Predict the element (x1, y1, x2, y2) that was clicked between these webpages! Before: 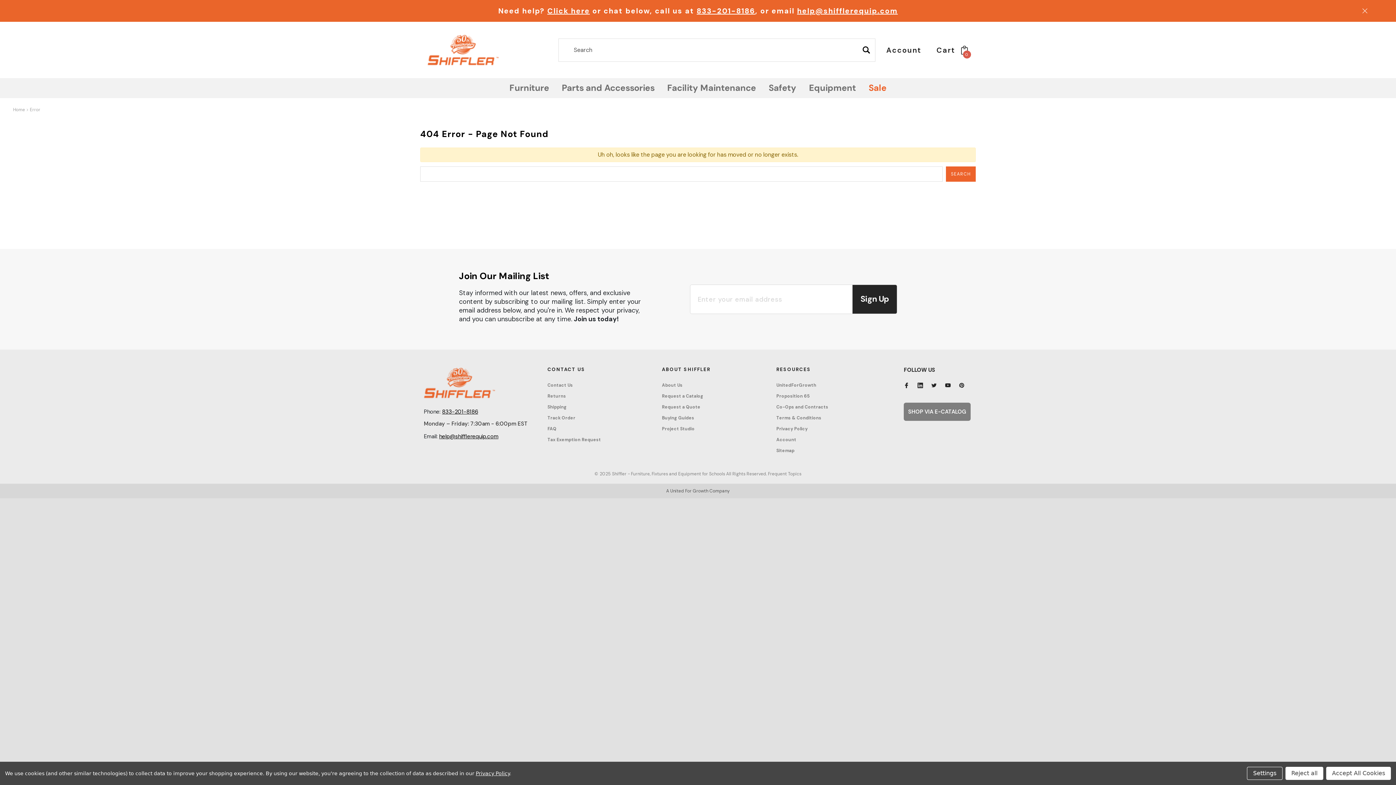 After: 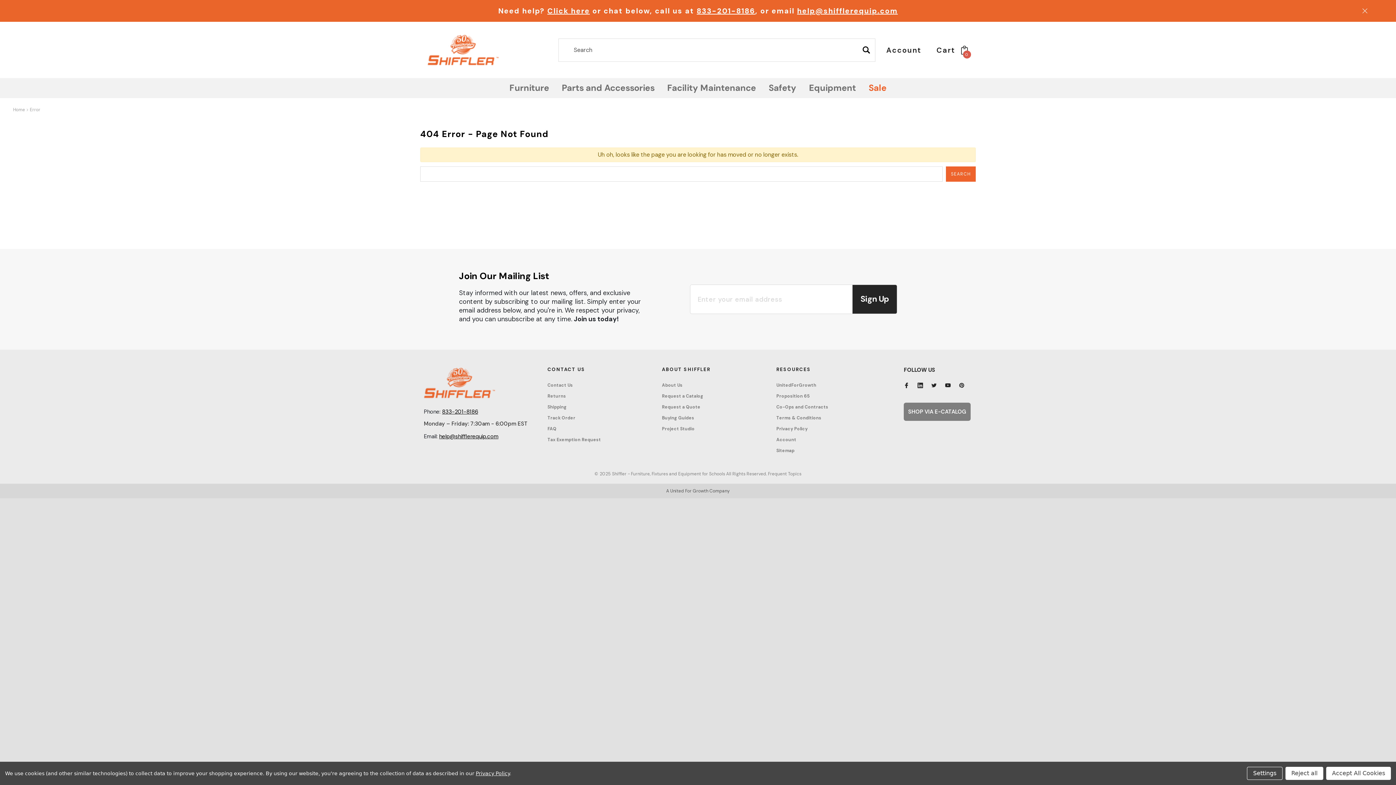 Action: bbox: (959, 383, 968, 396)